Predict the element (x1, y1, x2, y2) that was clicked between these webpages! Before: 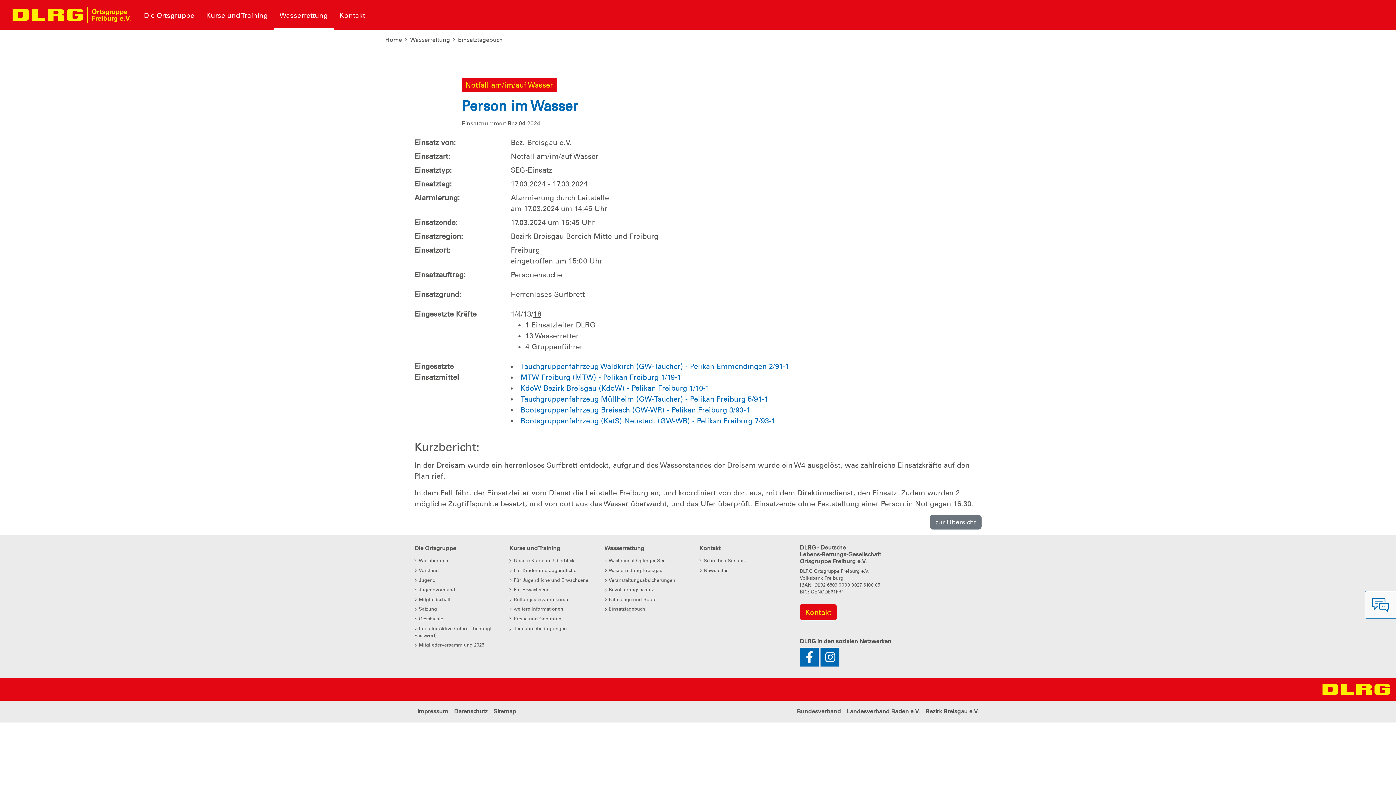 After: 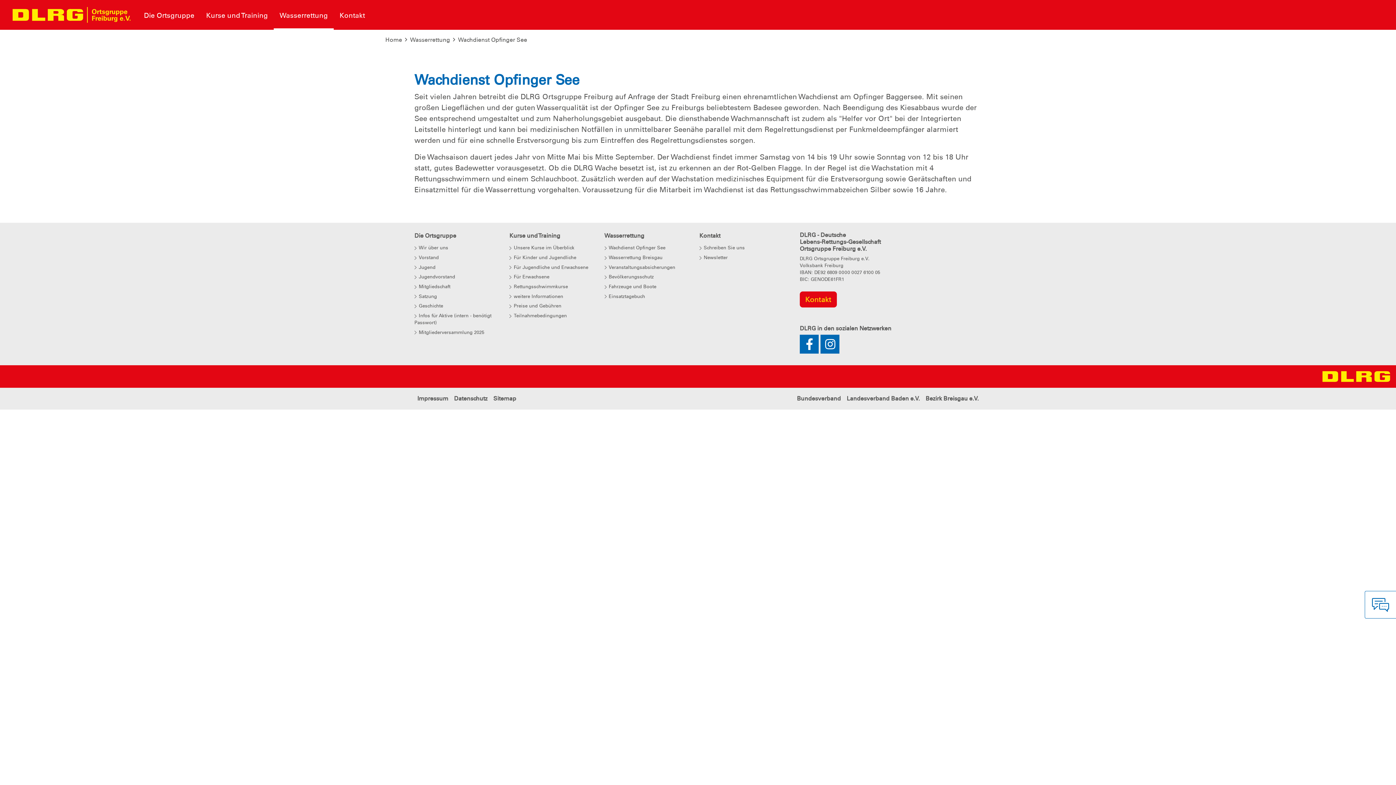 Action: bbox: (604, 557, 688, 564) label: Wachdienst Opfinger See